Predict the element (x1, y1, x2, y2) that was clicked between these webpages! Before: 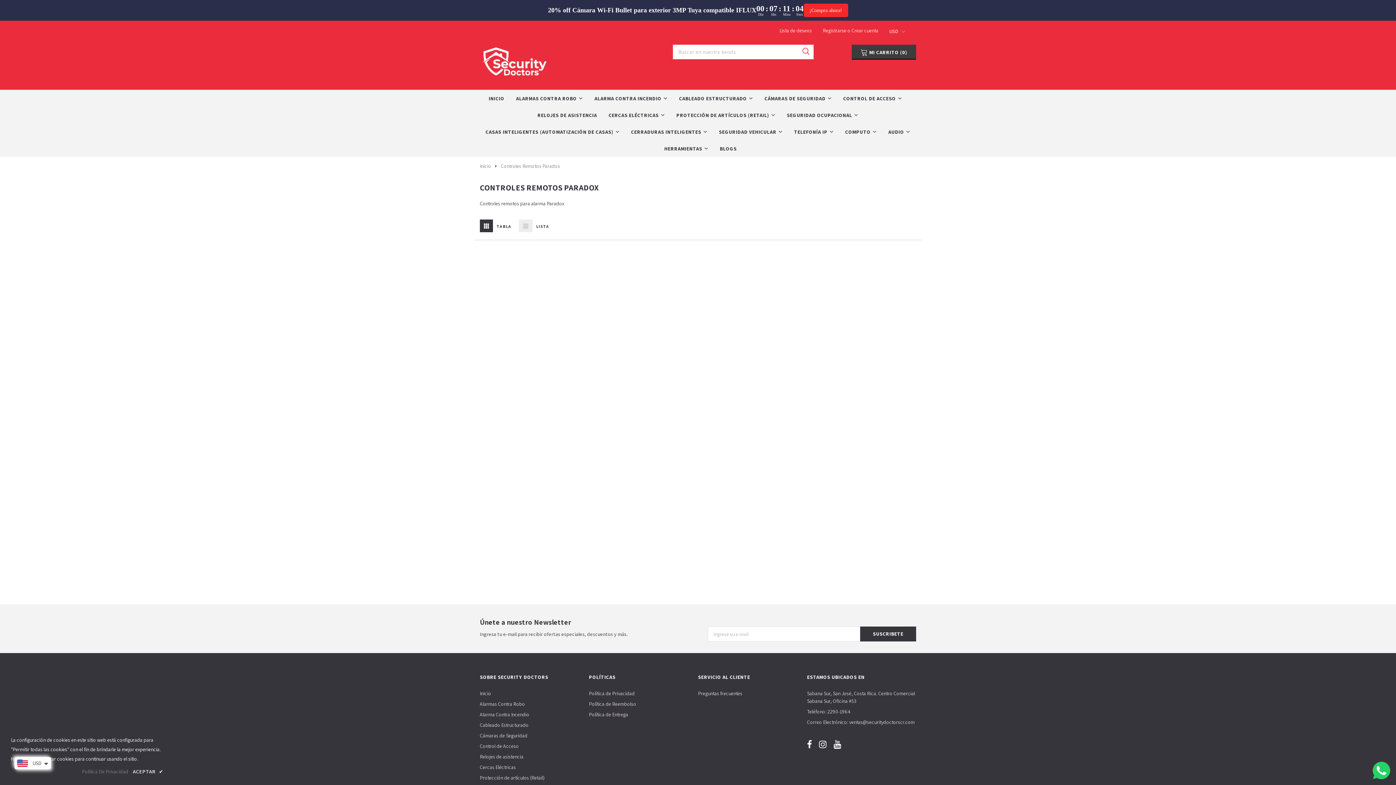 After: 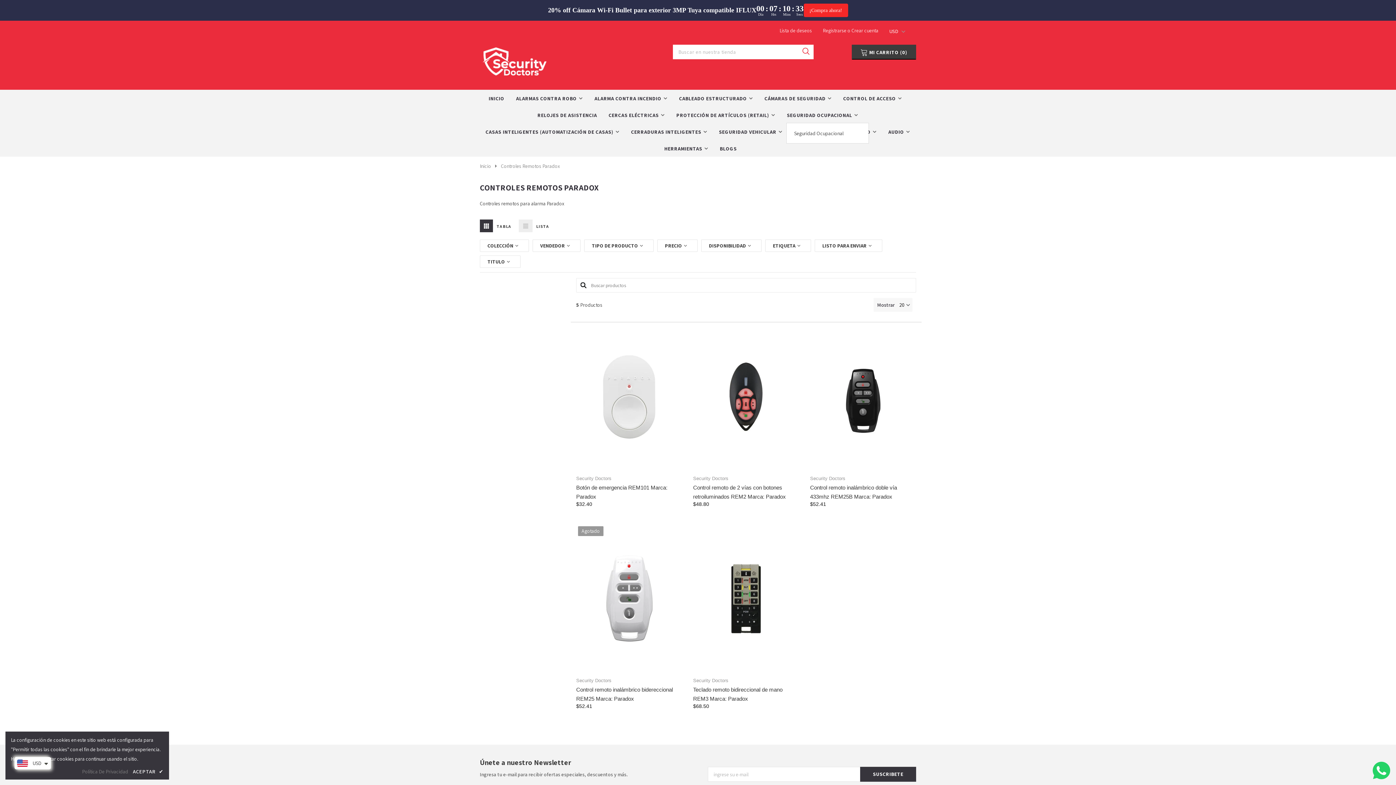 Action: bbox: (787, 106, 858, 123) label: SEGURIDAD OCUPACIONAL 